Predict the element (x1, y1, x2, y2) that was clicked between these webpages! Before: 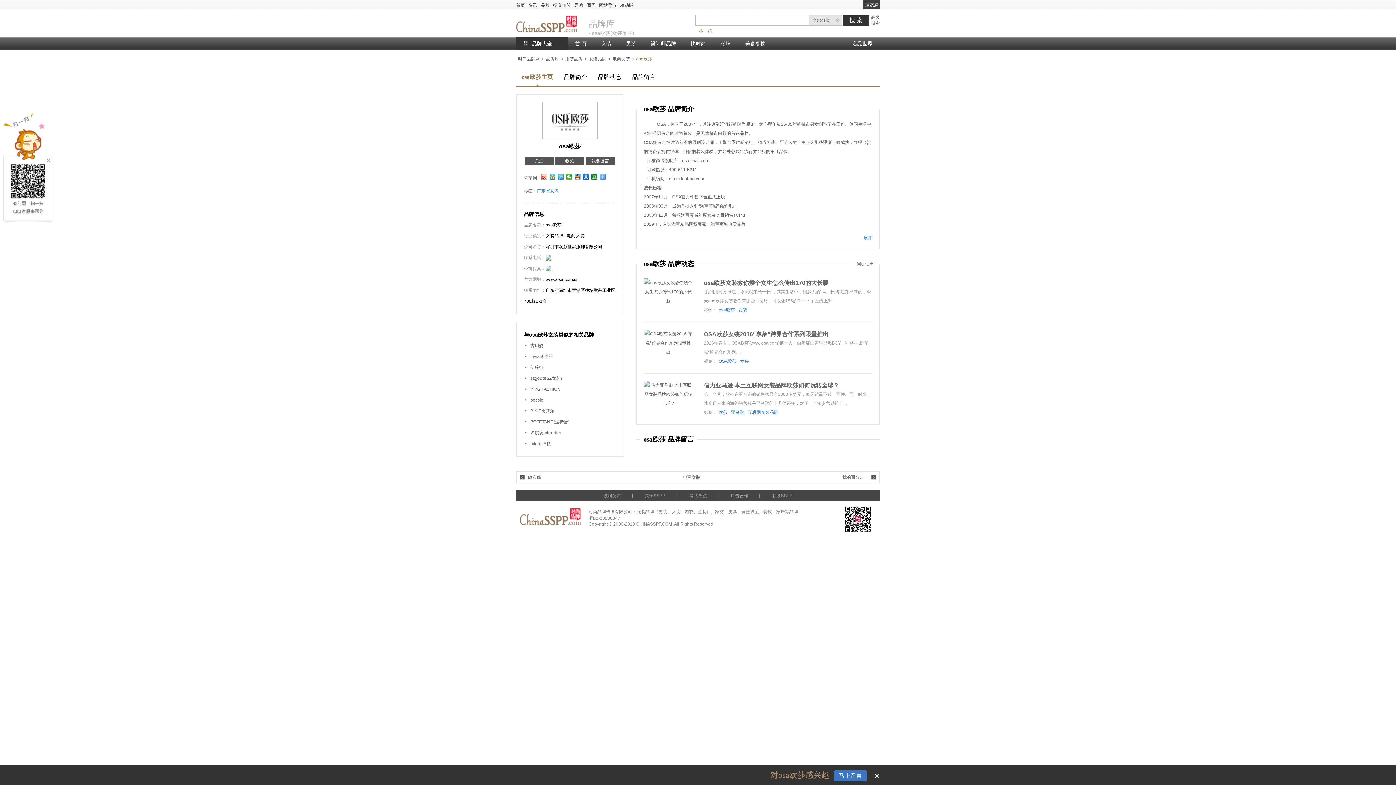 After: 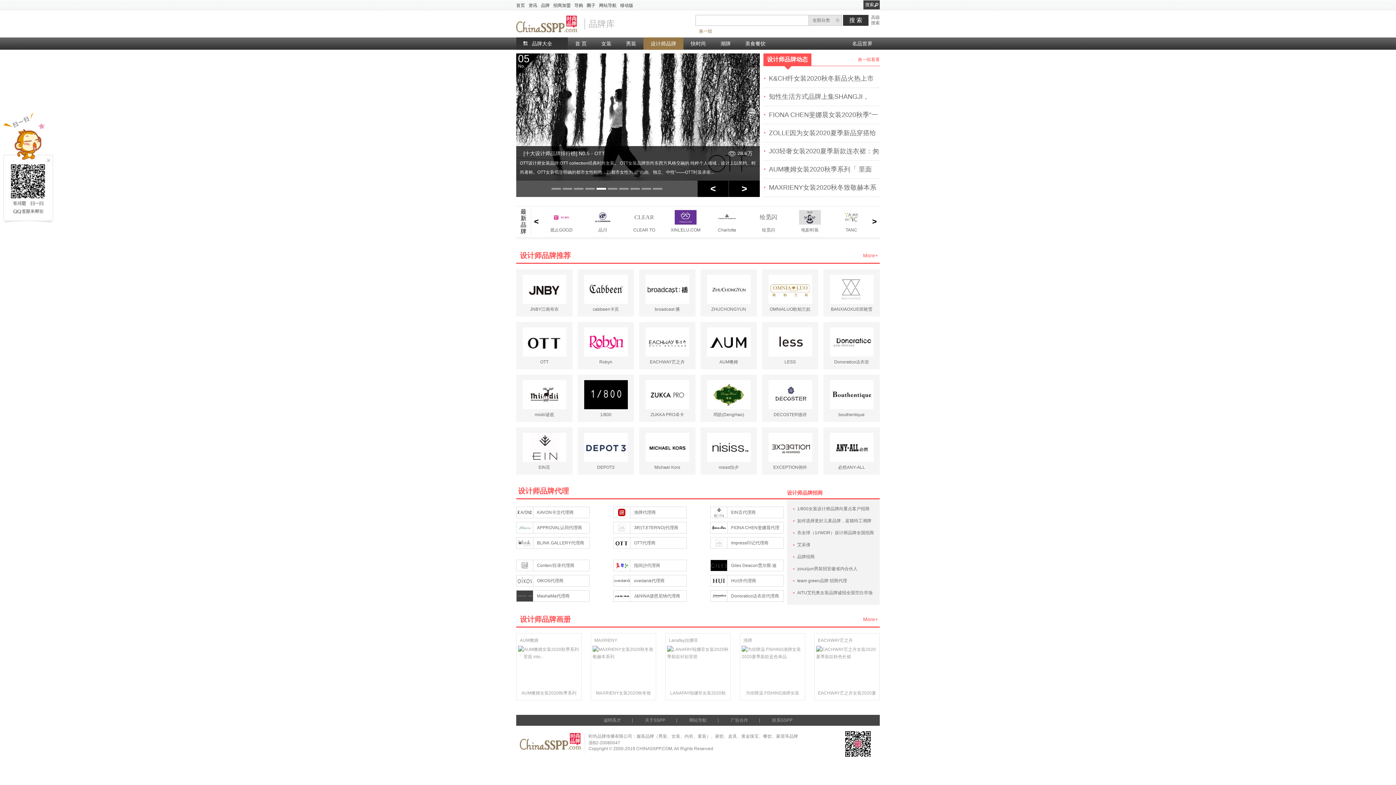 Action: label: 设计师品牌 bbox: (643, 37, 683, 49)